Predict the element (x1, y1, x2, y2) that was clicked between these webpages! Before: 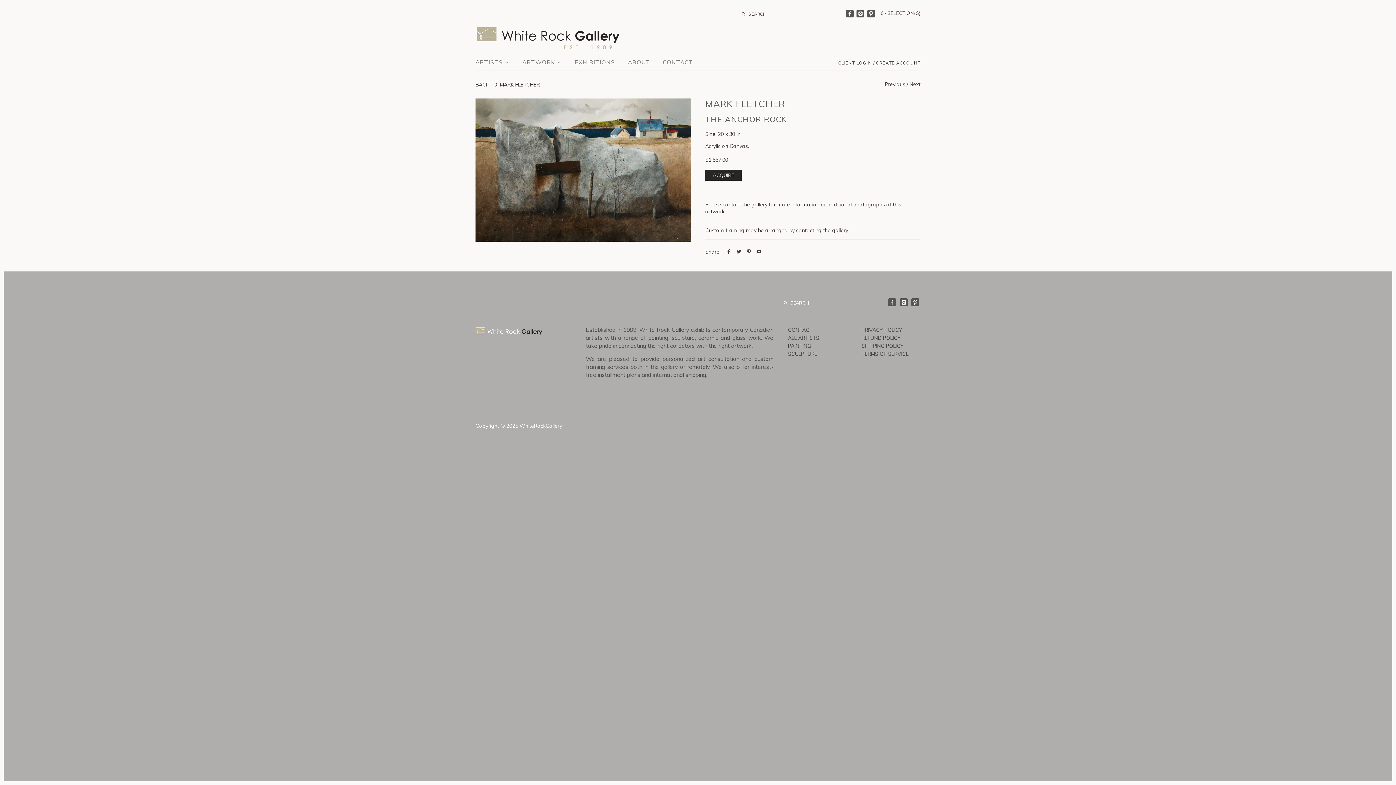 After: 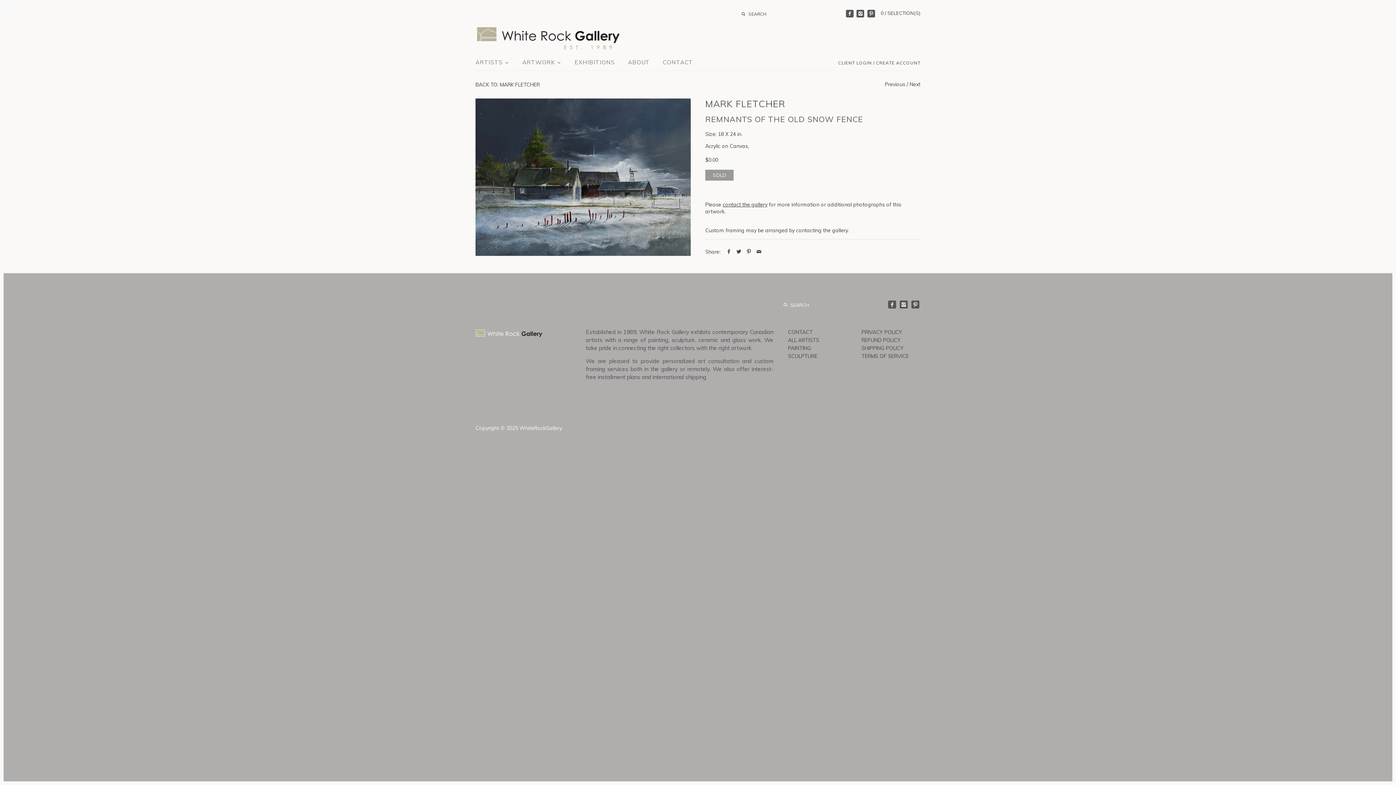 Action: label: Previous bbox: (885, 80, 905, 87)